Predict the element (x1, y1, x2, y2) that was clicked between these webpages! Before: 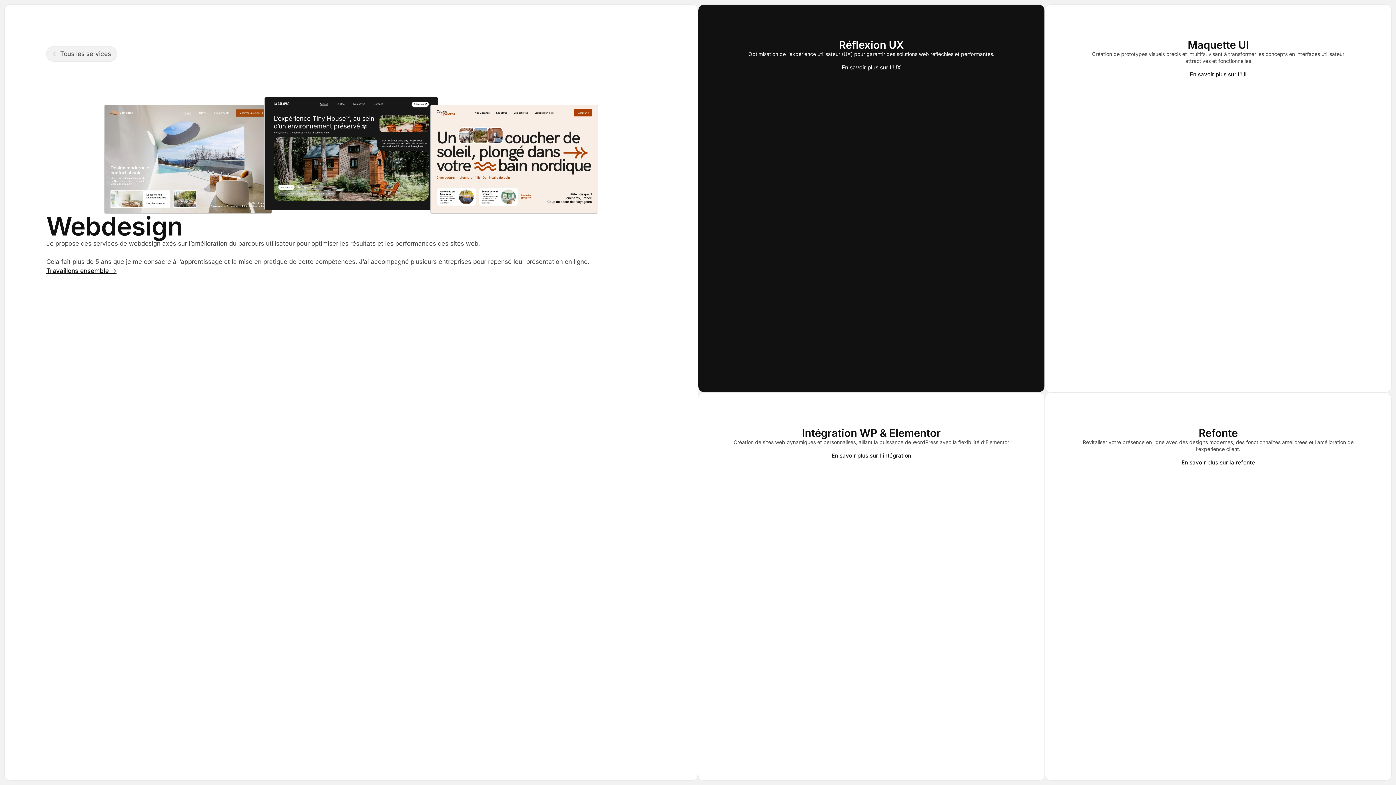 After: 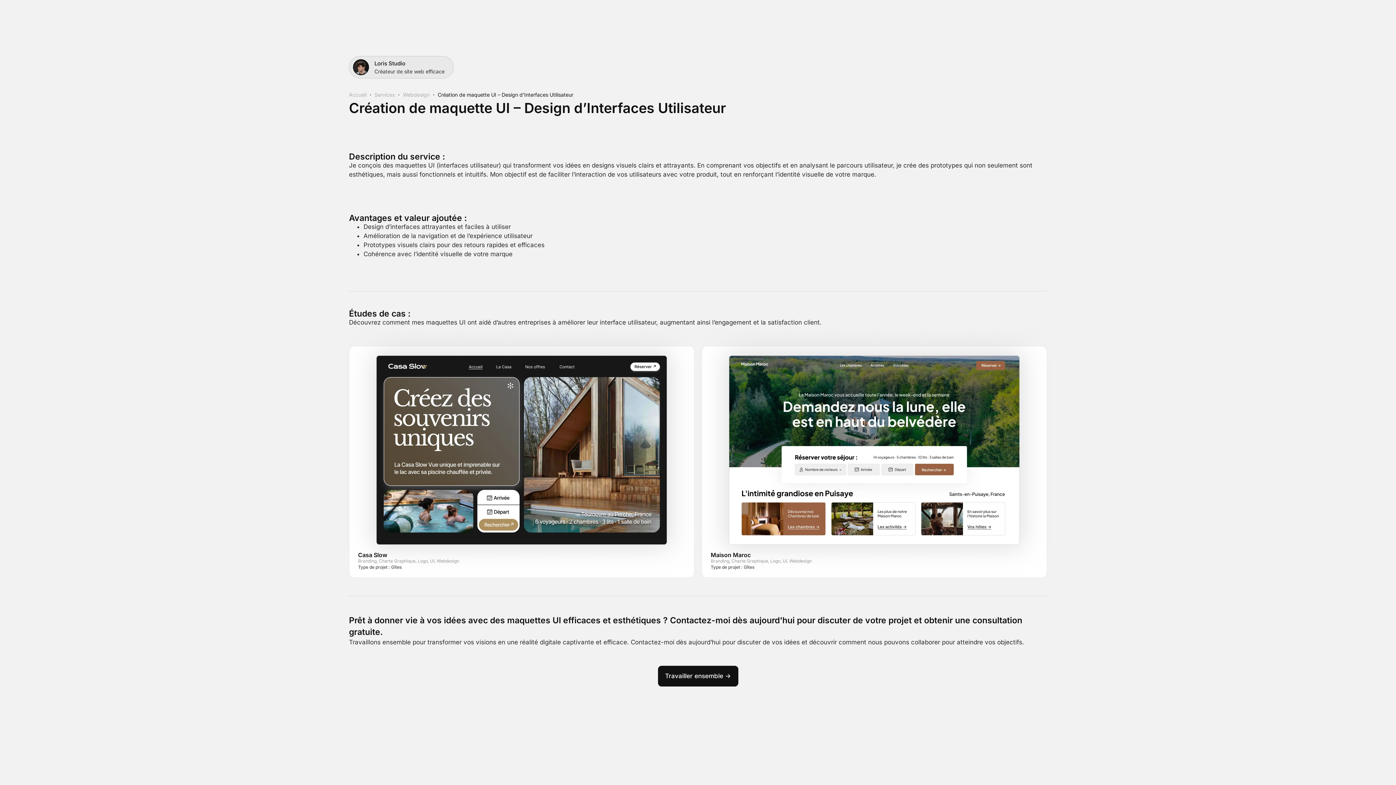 Action: bbox: (1190, 70, 1246, 77) label: En savoir plus sur l'UI